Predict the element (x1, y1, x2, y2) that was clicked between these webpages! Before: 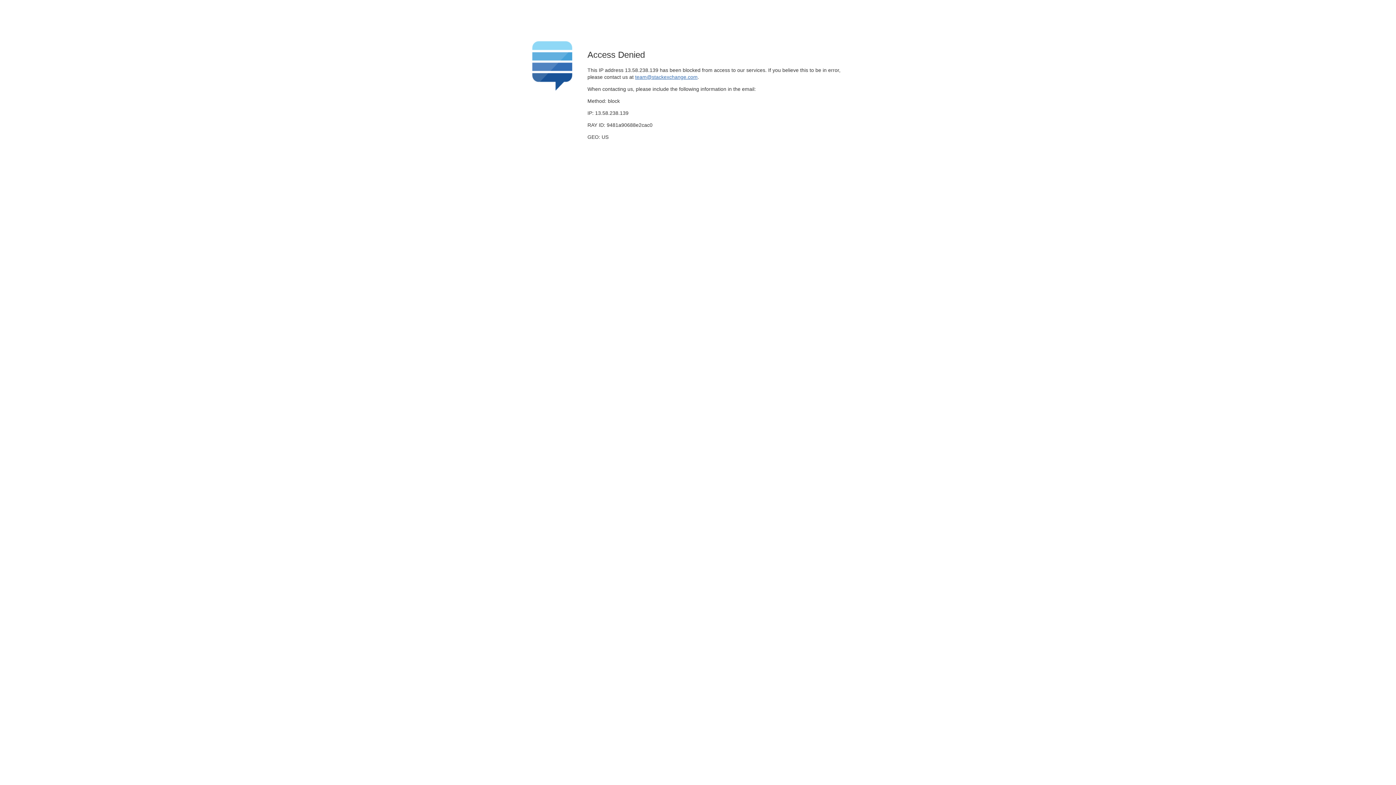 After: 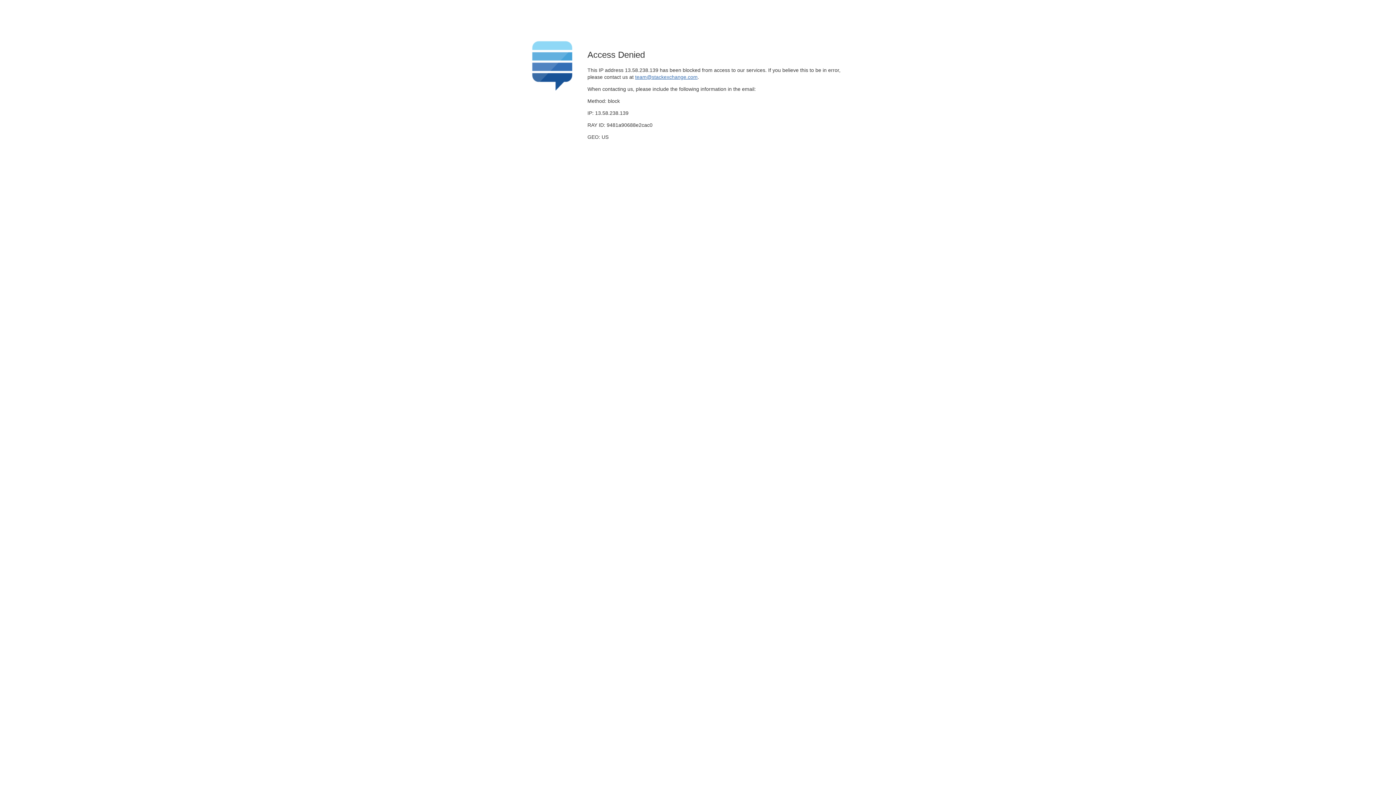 Action: bbox: (635, 74, 697, 79) label: team@stackexchange.com